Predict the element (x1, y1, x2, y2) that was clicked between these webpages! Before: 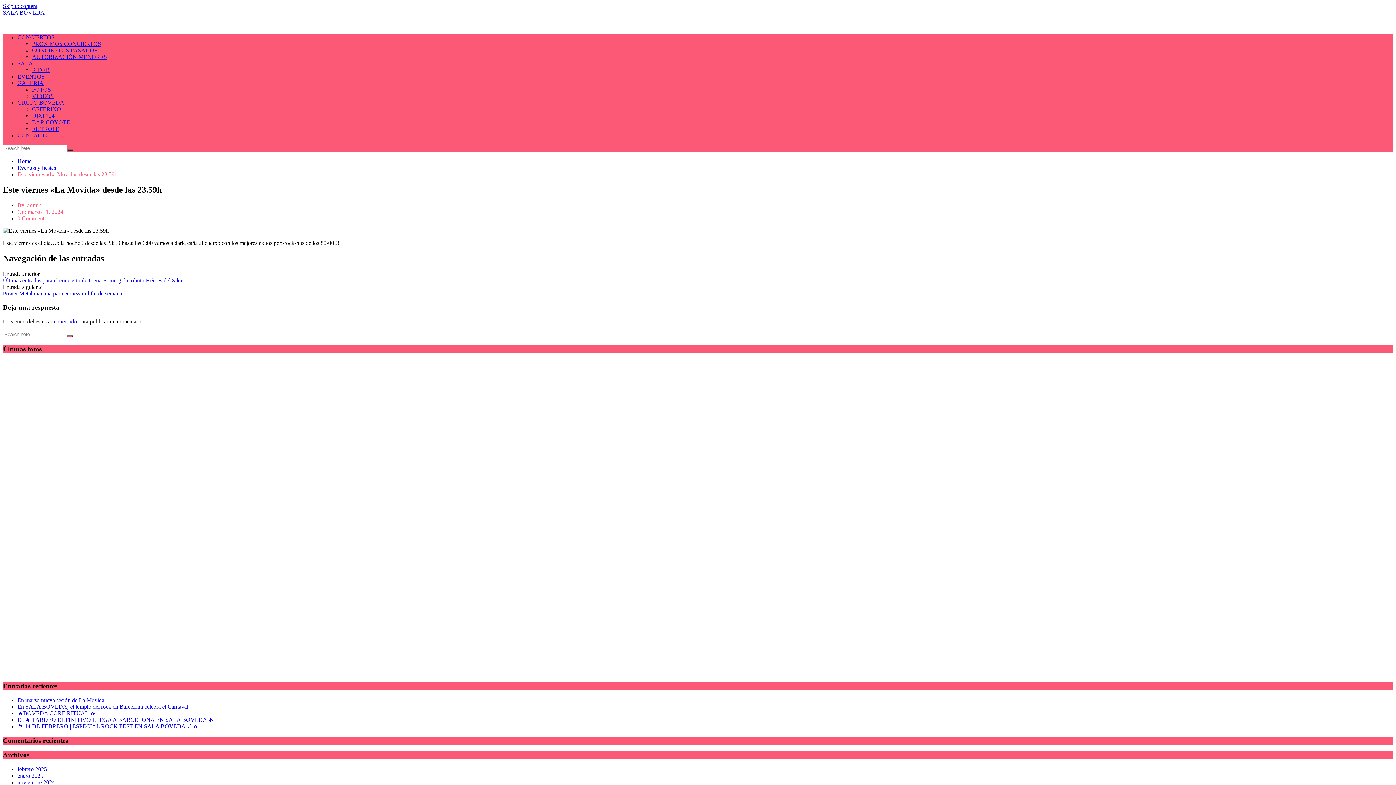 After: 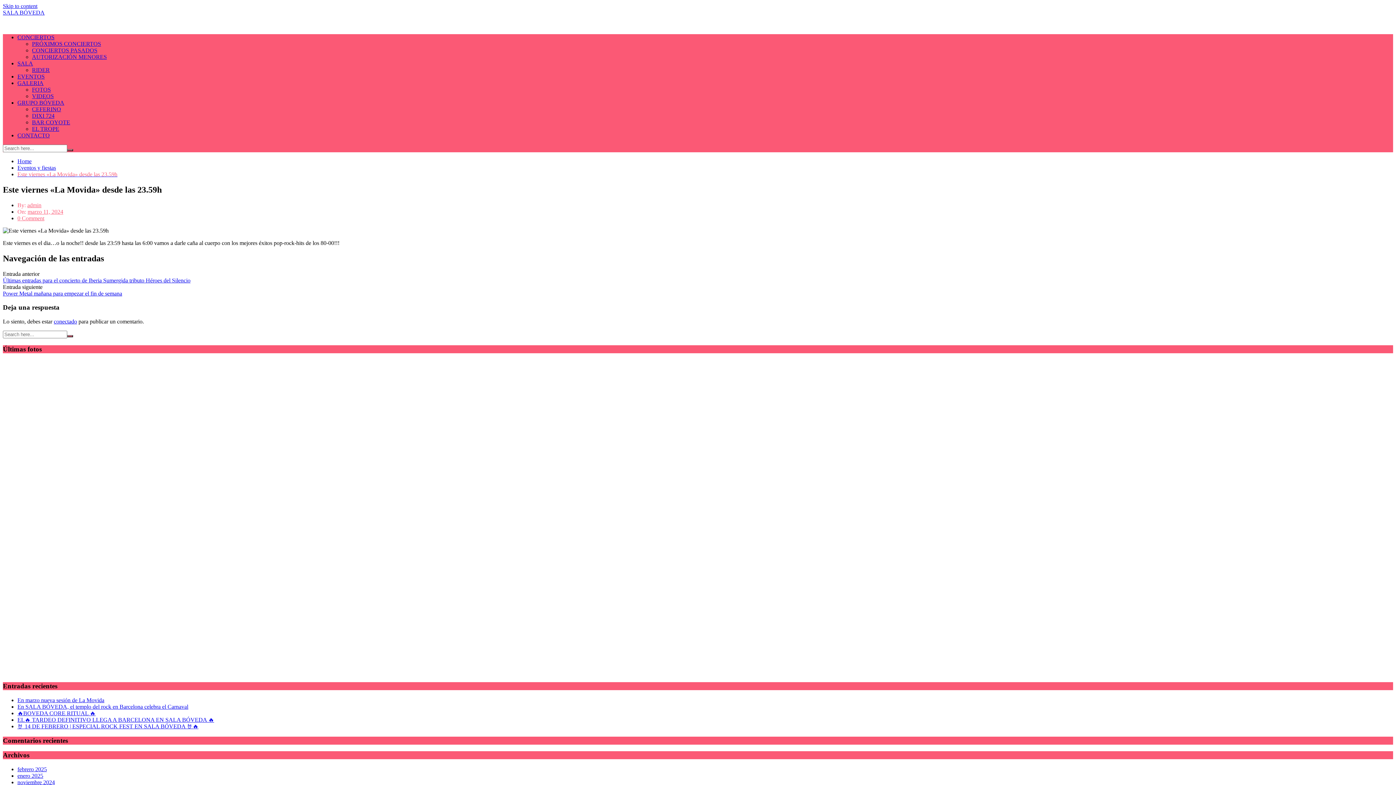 Action: label: 0 Comment bbox: (17, 215, 44, 221)